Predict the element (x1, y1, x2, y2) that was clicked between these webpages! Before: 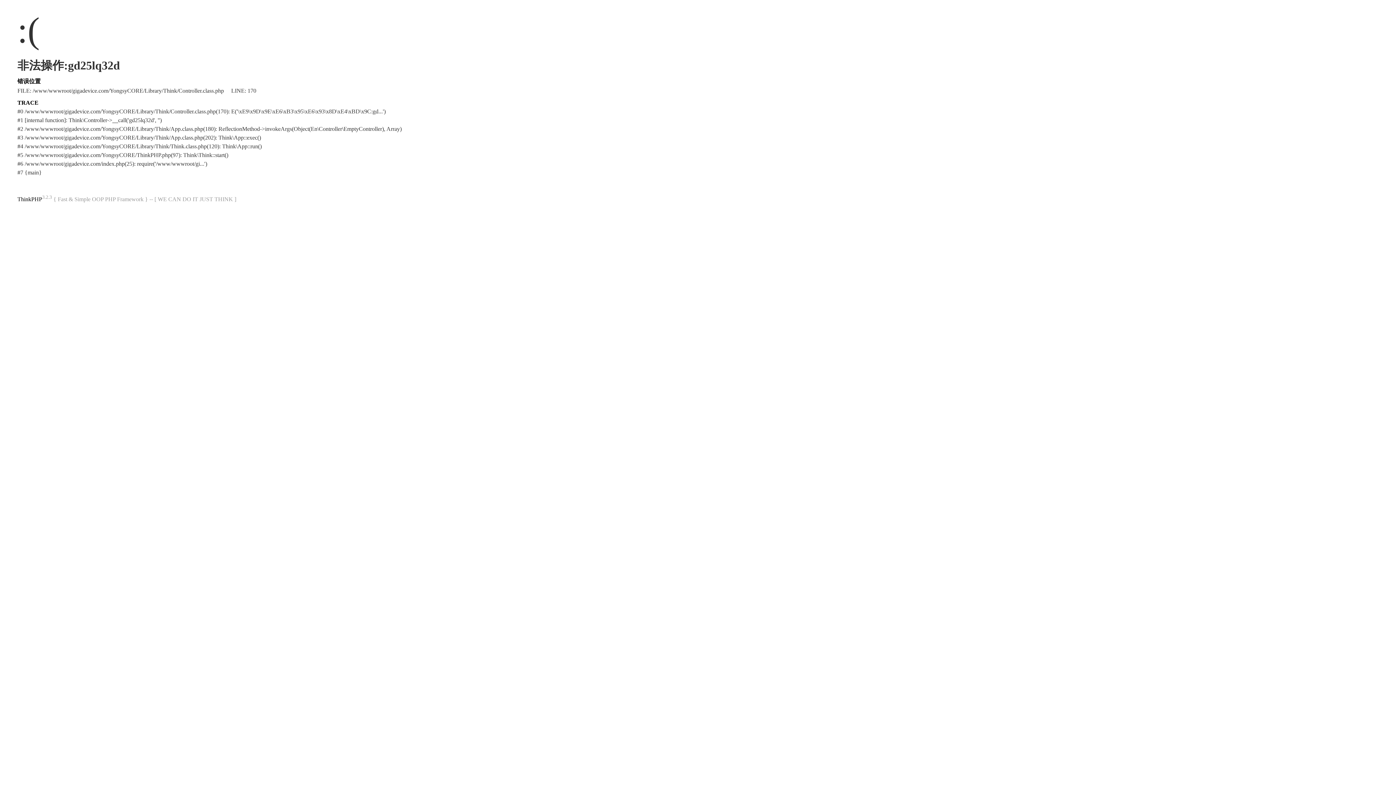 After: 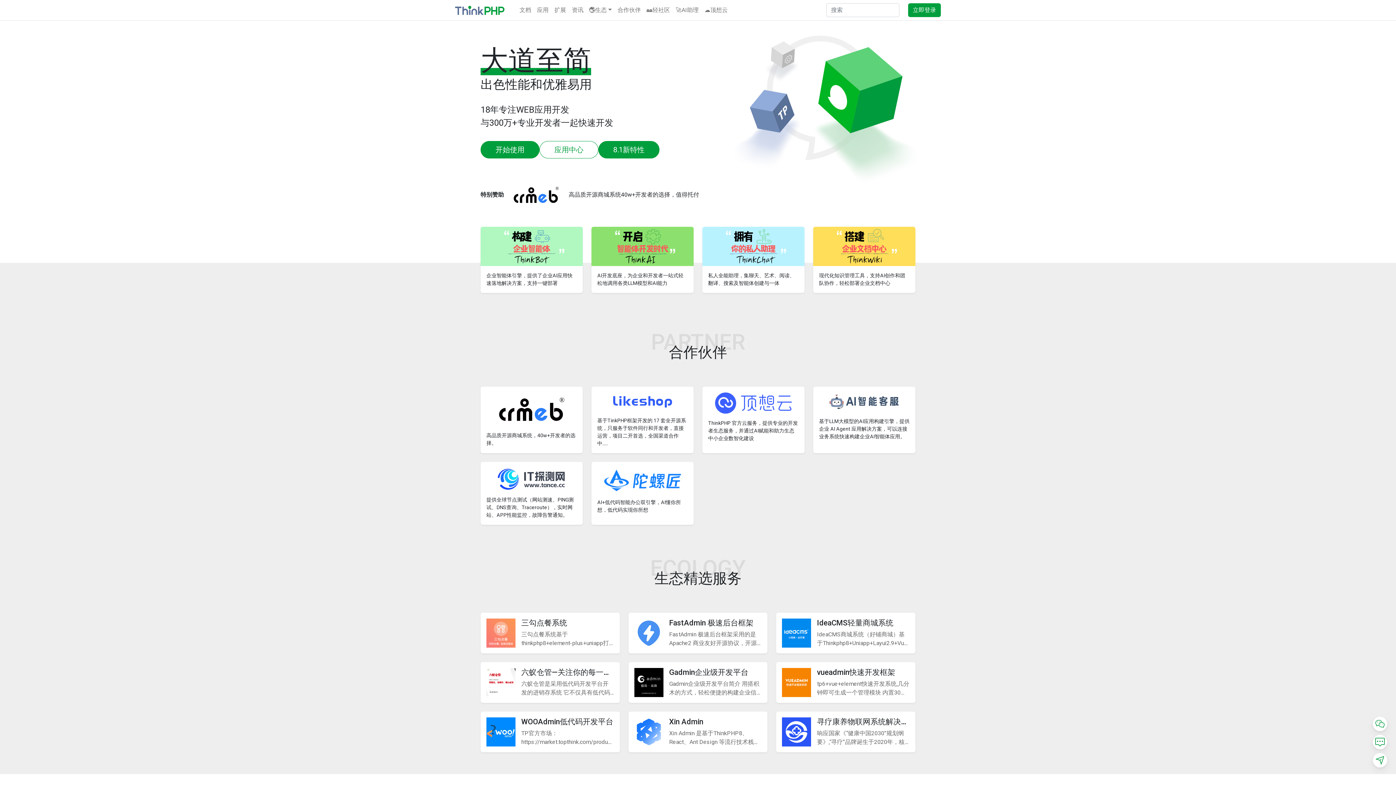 Action: bbox: (17, 196, 42, 202) label: ThinkPHP